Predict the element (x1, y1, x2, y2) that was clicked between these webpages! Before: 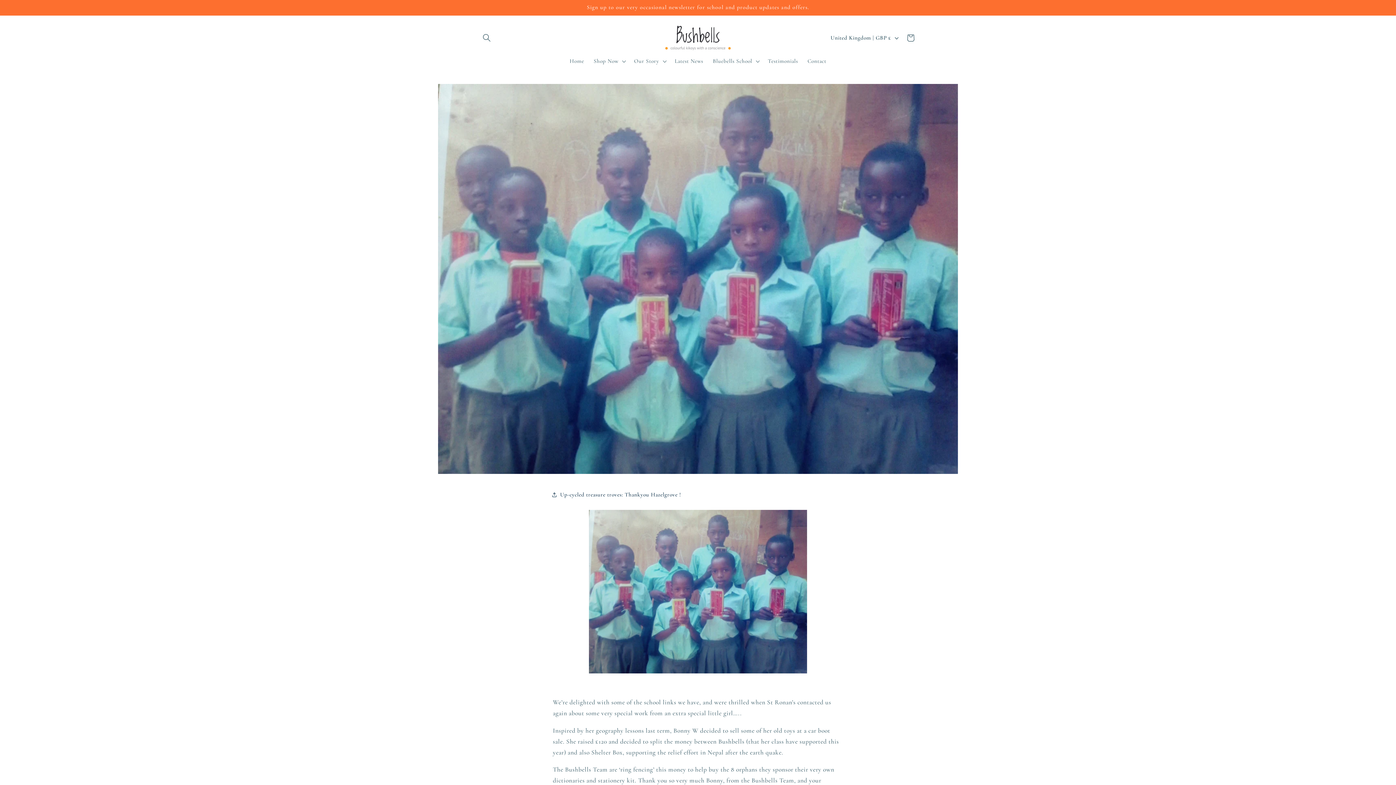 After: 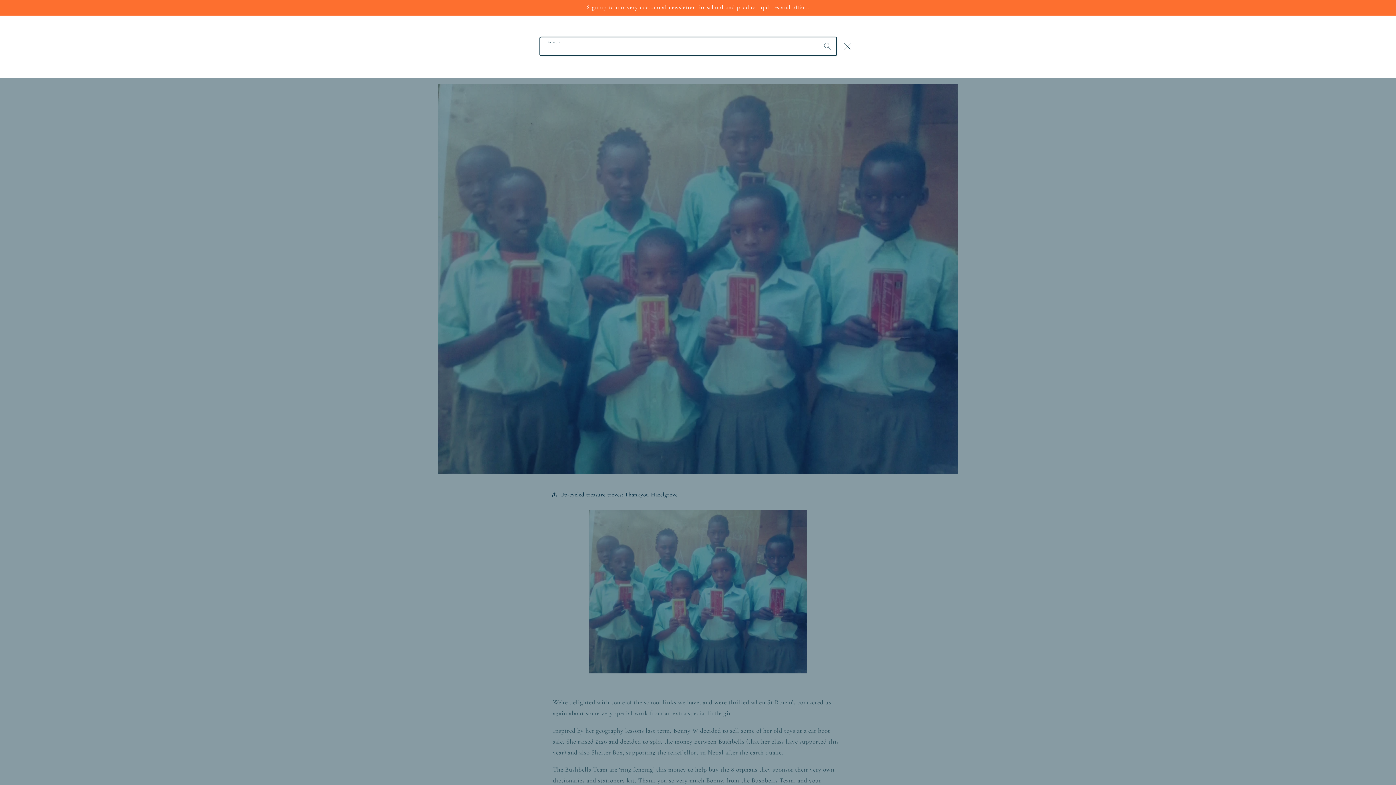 Action: label: Search bbox: (478, 29, 495, 46)